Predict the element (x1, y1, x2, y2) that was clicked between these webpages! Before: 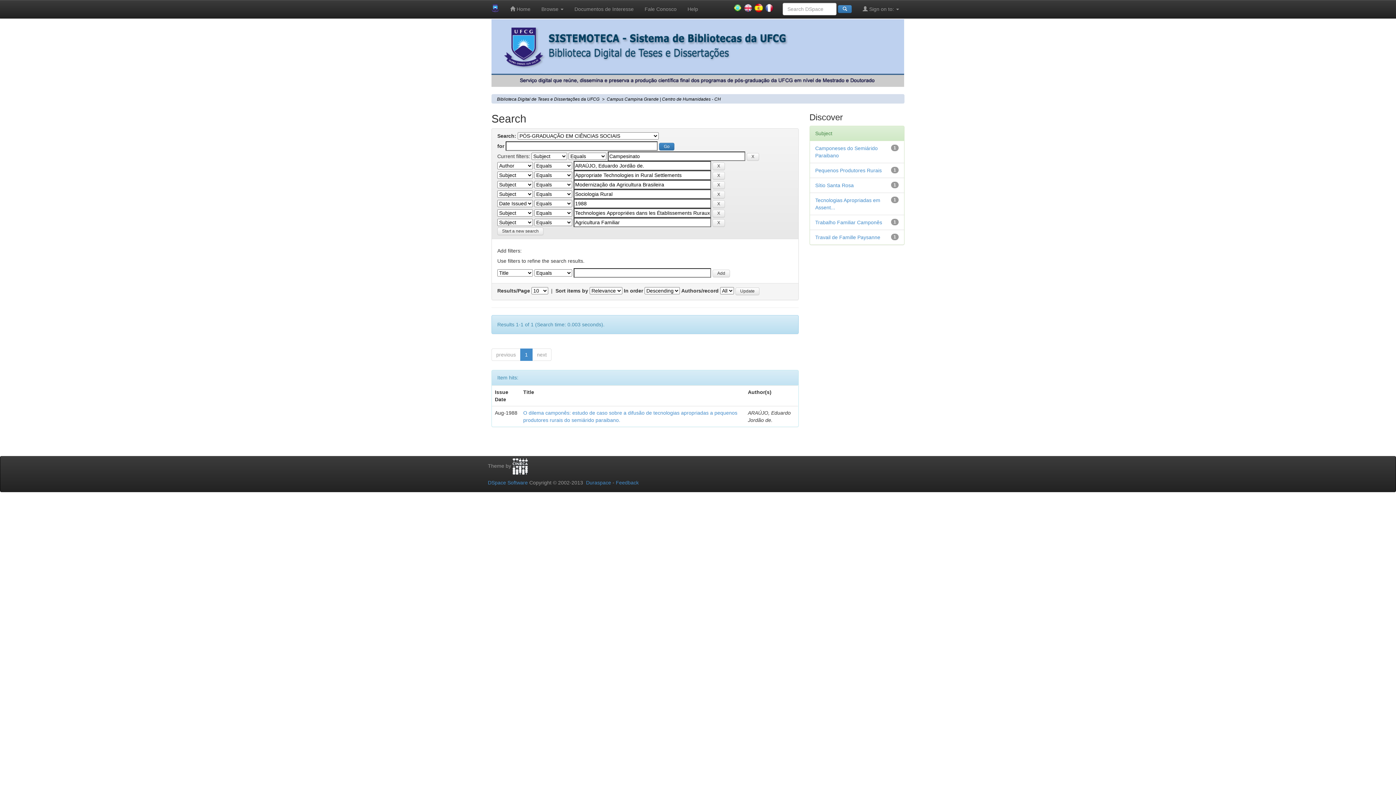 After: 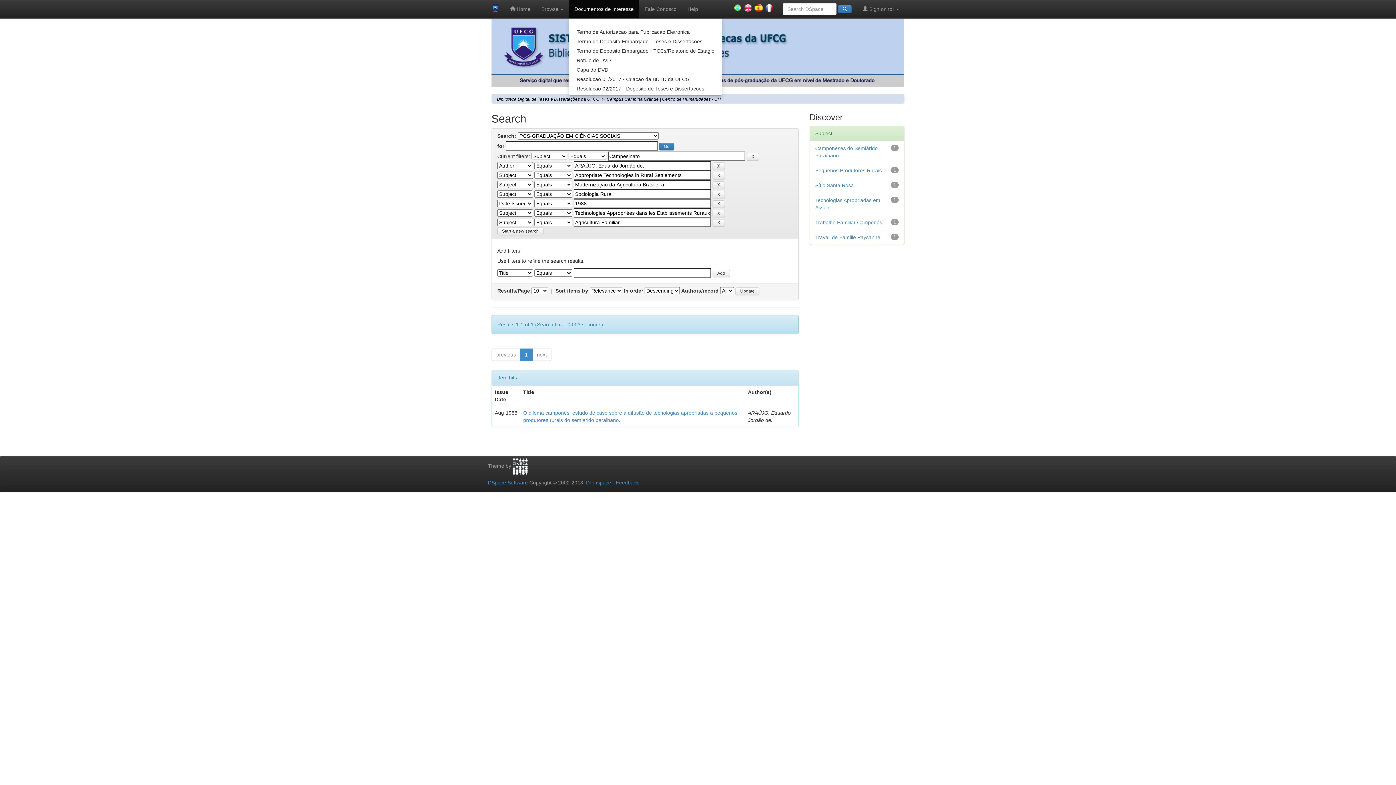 Action: bbox: (569, 0, 639, 18) label: Documentos de Interesse